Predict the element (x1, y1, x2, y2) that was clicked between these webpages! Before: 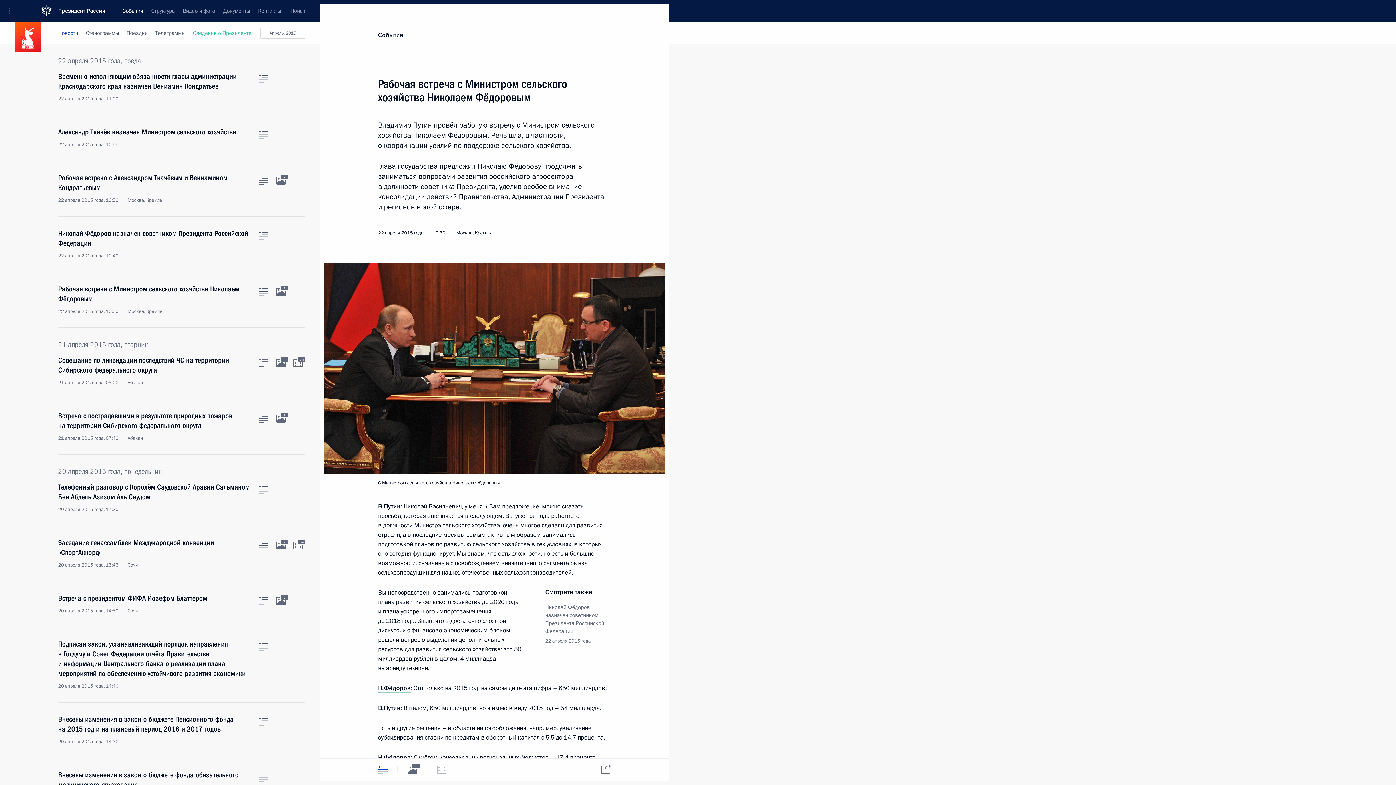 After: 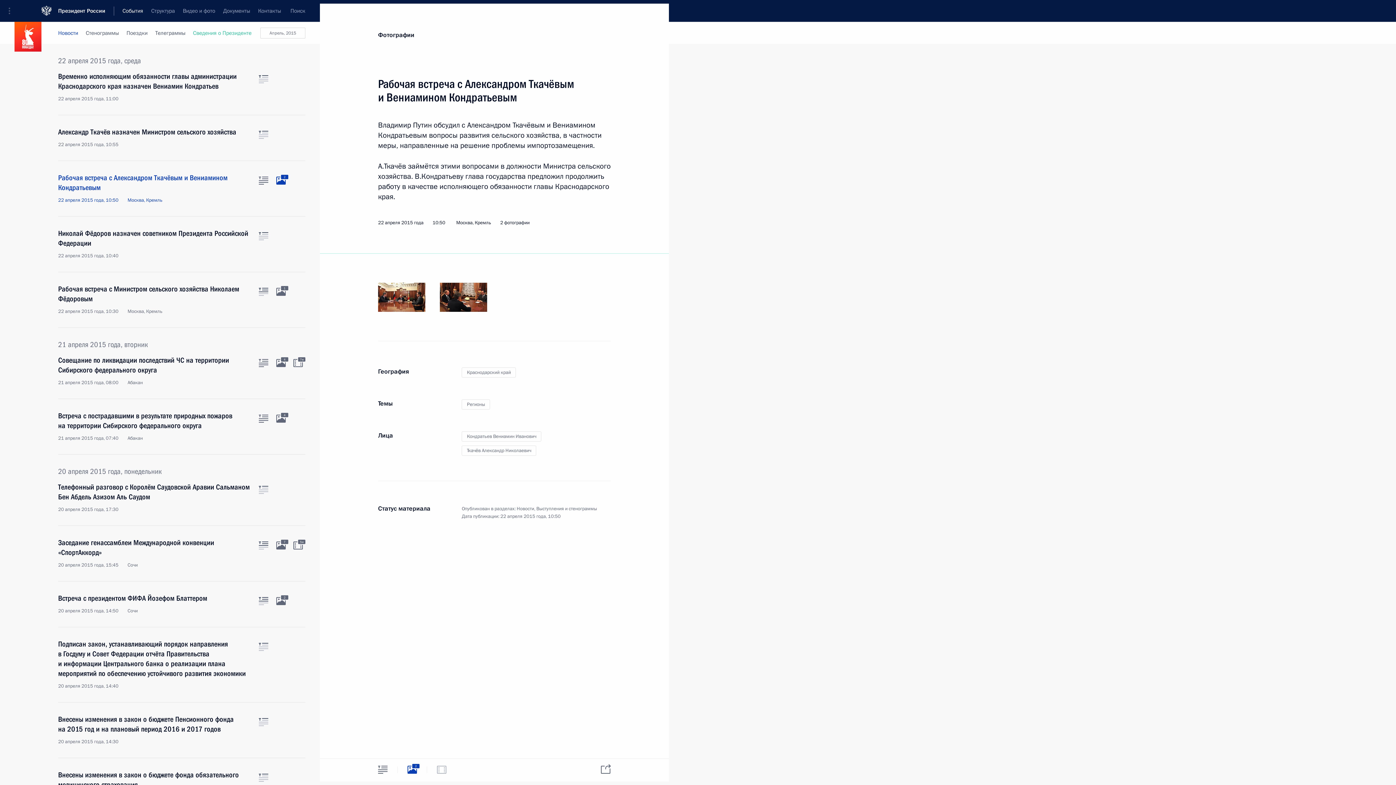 Action: bbox: (276, 176, 285, 184) label: Фото к материалу